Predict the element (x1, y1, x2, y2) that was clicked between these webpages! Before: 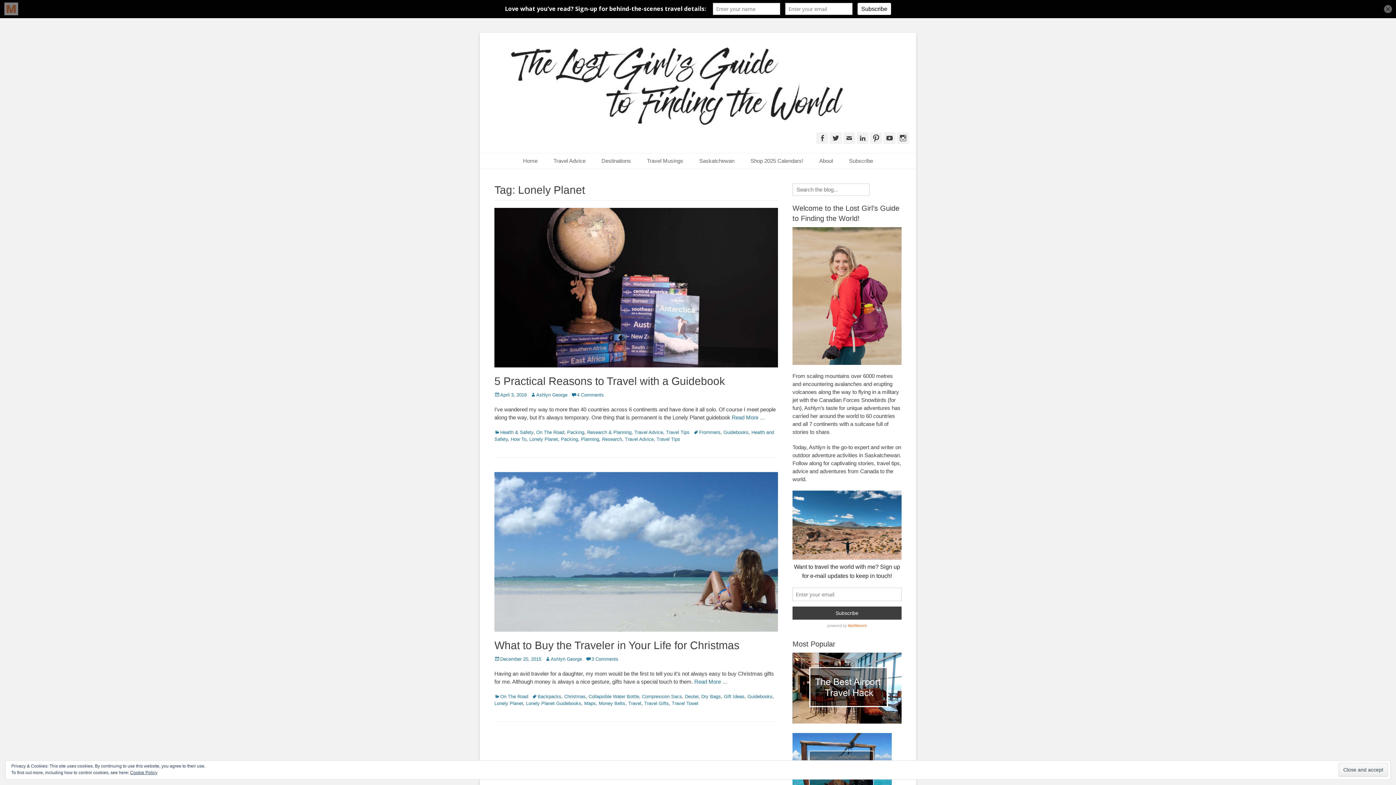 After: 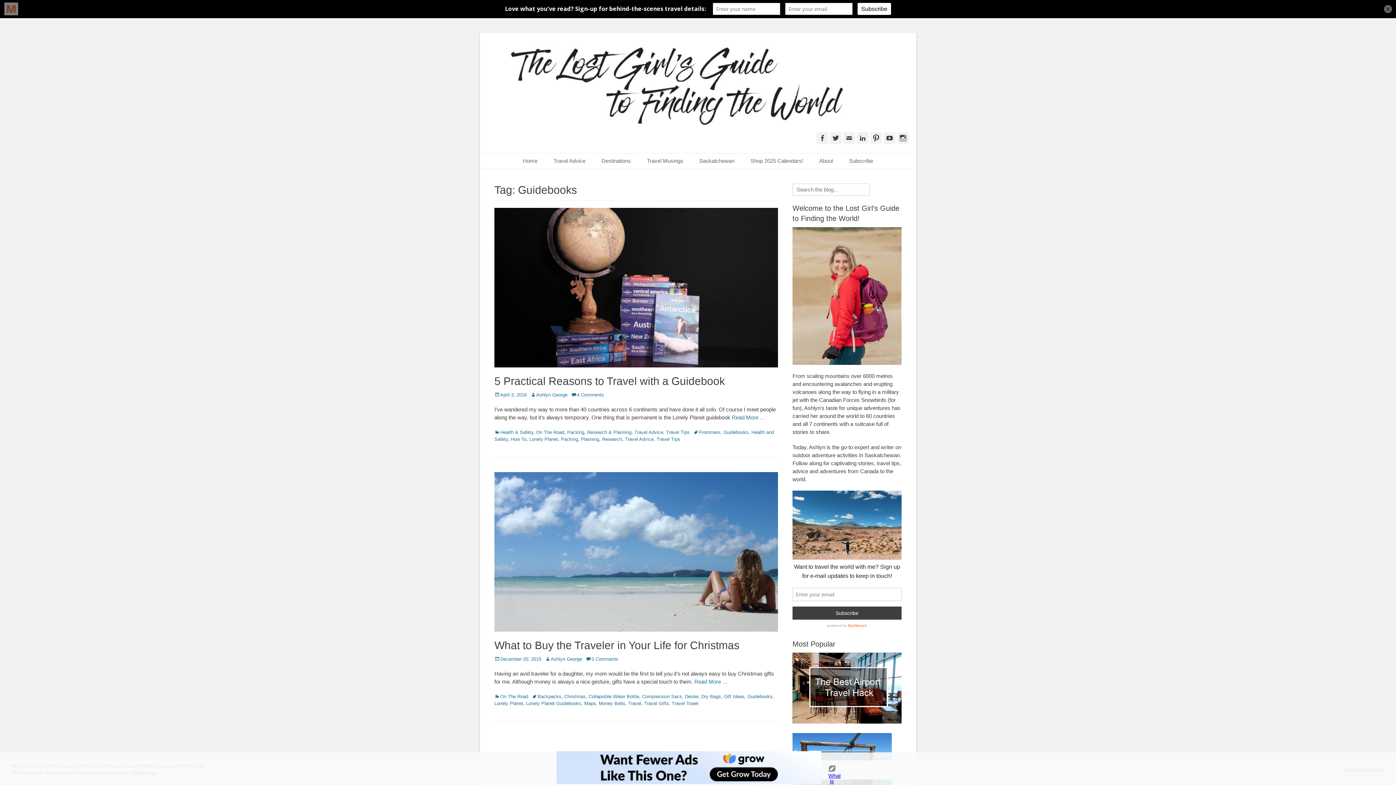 Action: label: Guidebooks bbox: (723, 429, 748, 435)